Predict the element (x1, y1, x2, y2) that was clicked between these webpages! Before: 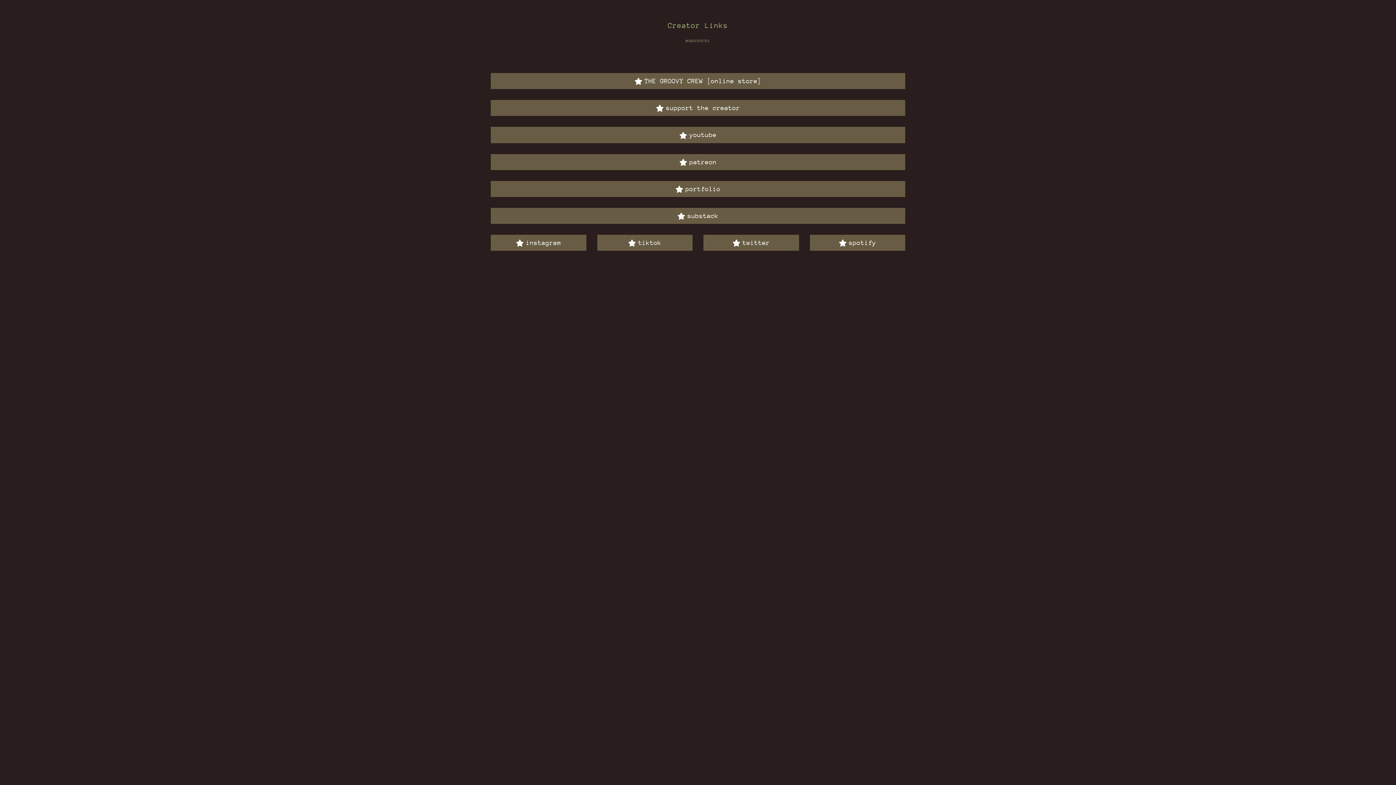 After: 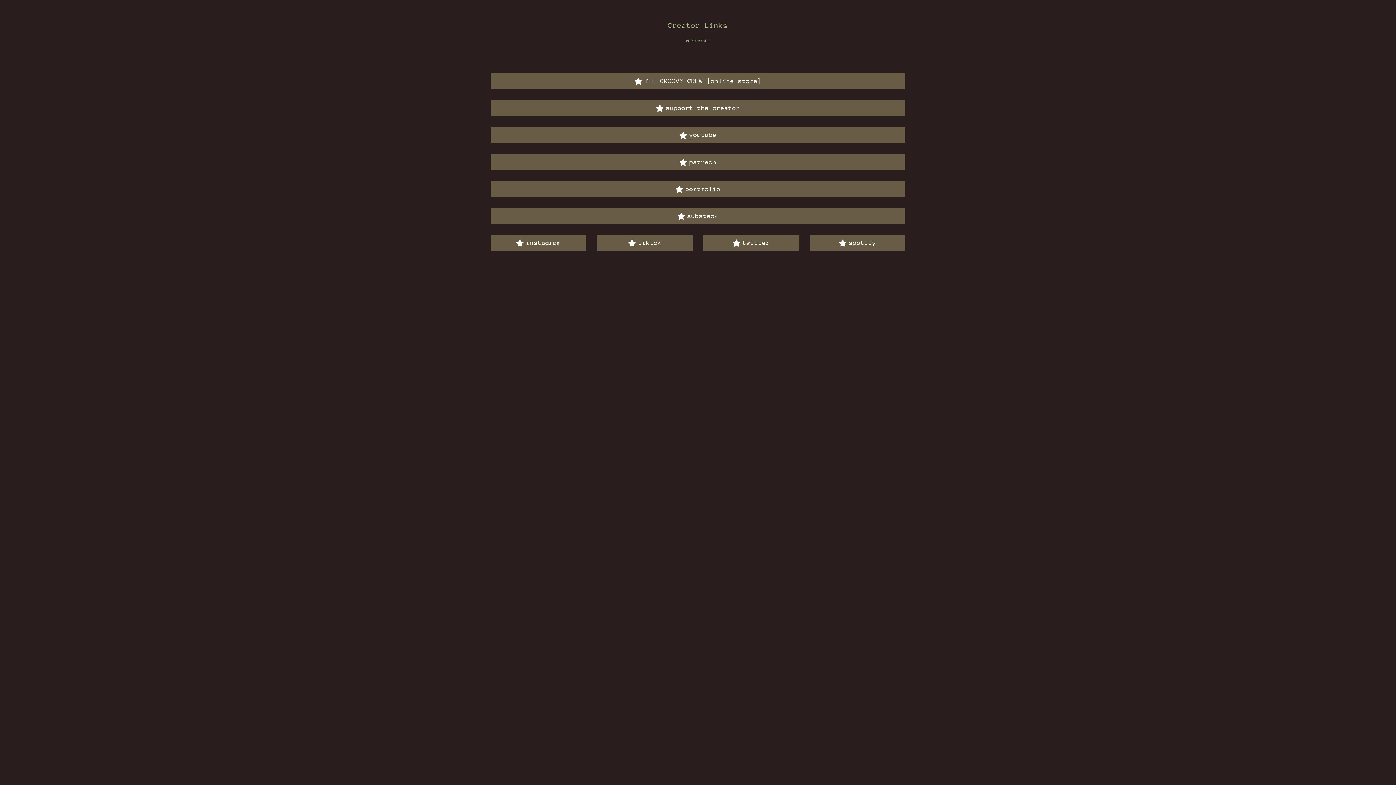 Action: label: portfolio bbox: (490, 180, 905, 197)